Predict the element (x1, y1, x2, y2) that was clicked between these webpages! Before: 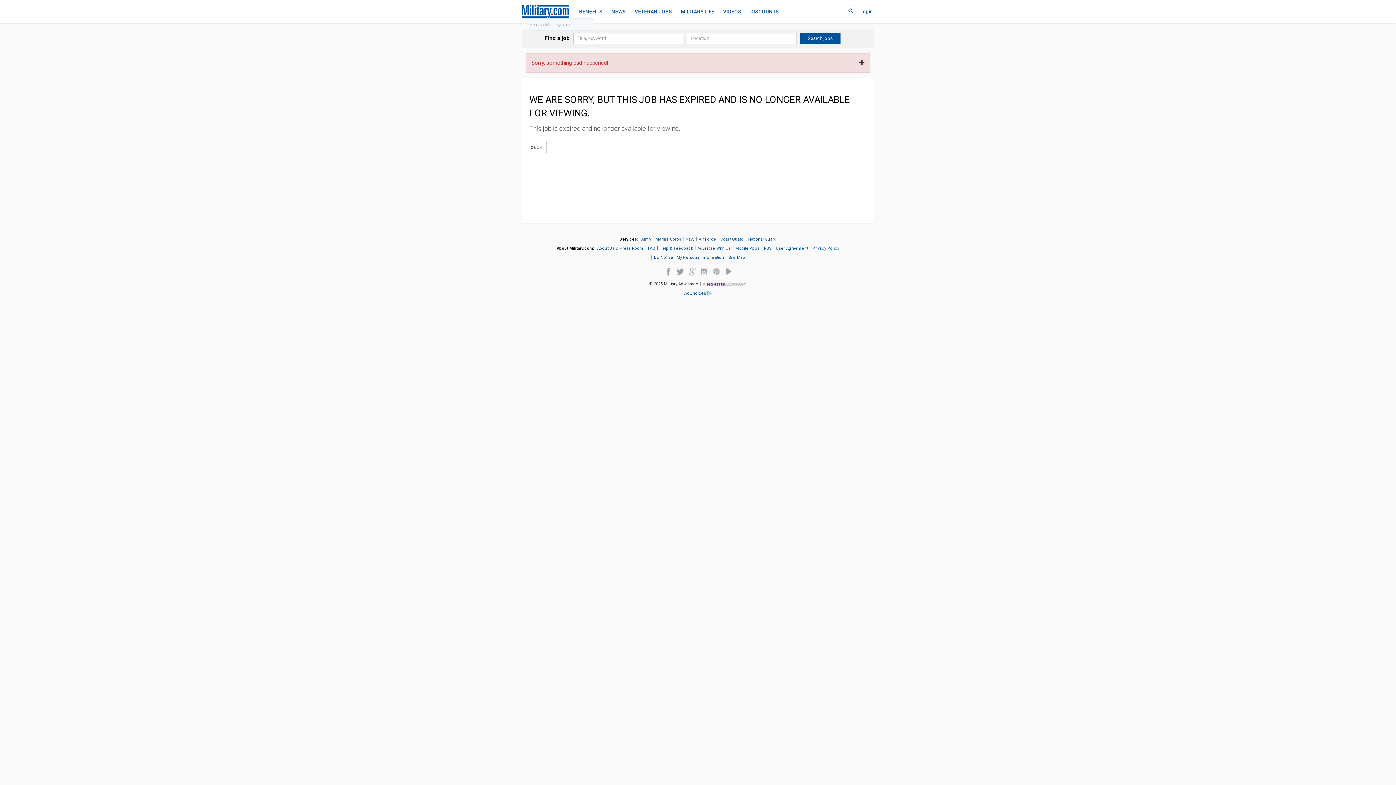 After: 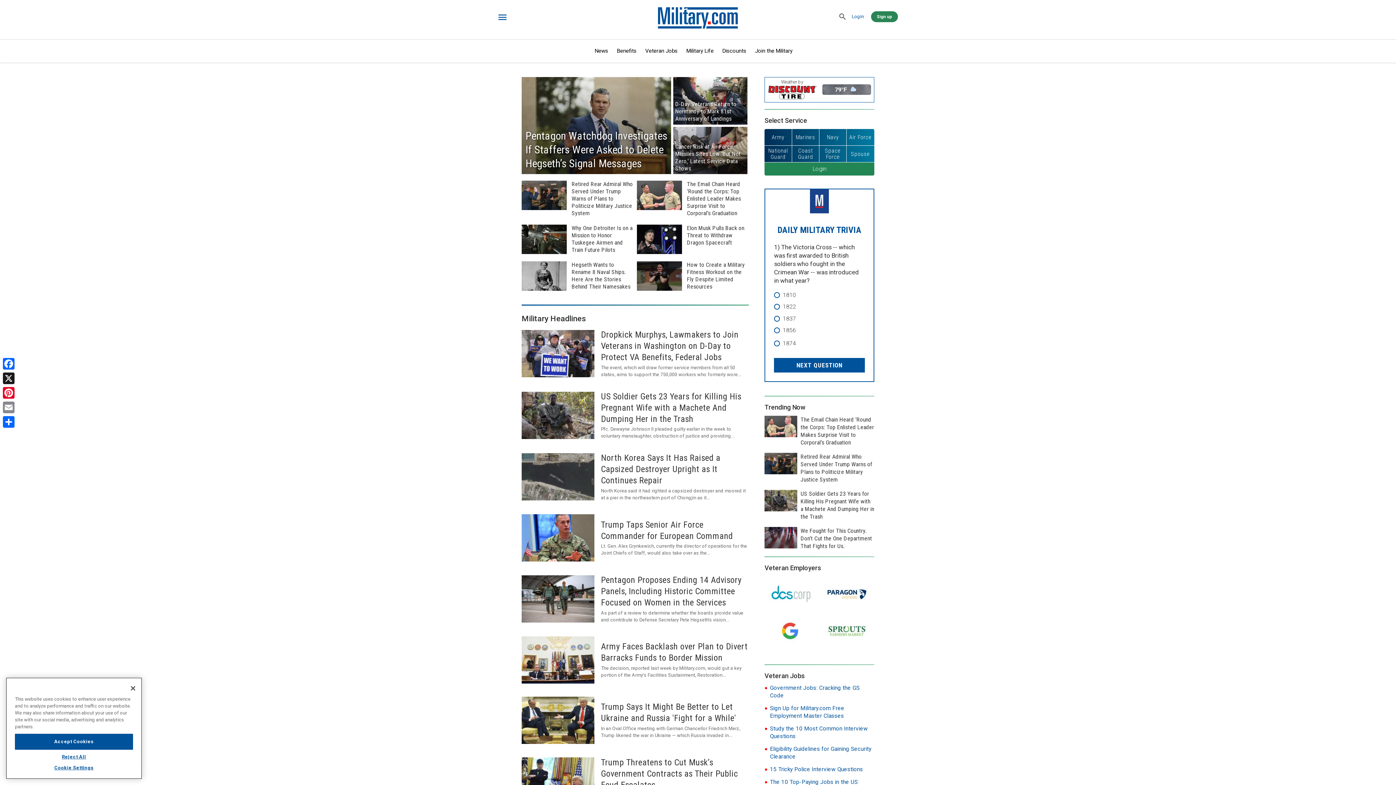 Action: label: Military.com bbox: (521, 5, 569, 17)